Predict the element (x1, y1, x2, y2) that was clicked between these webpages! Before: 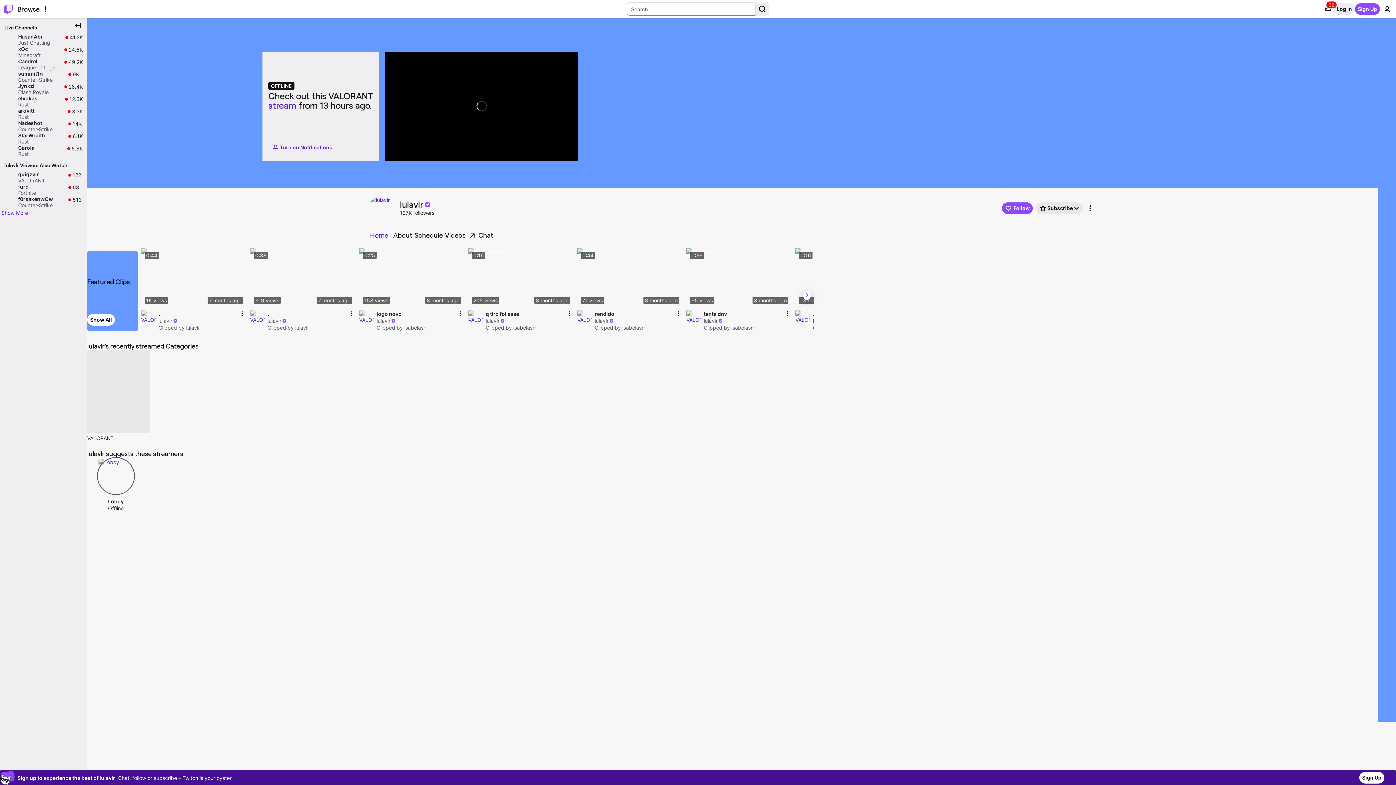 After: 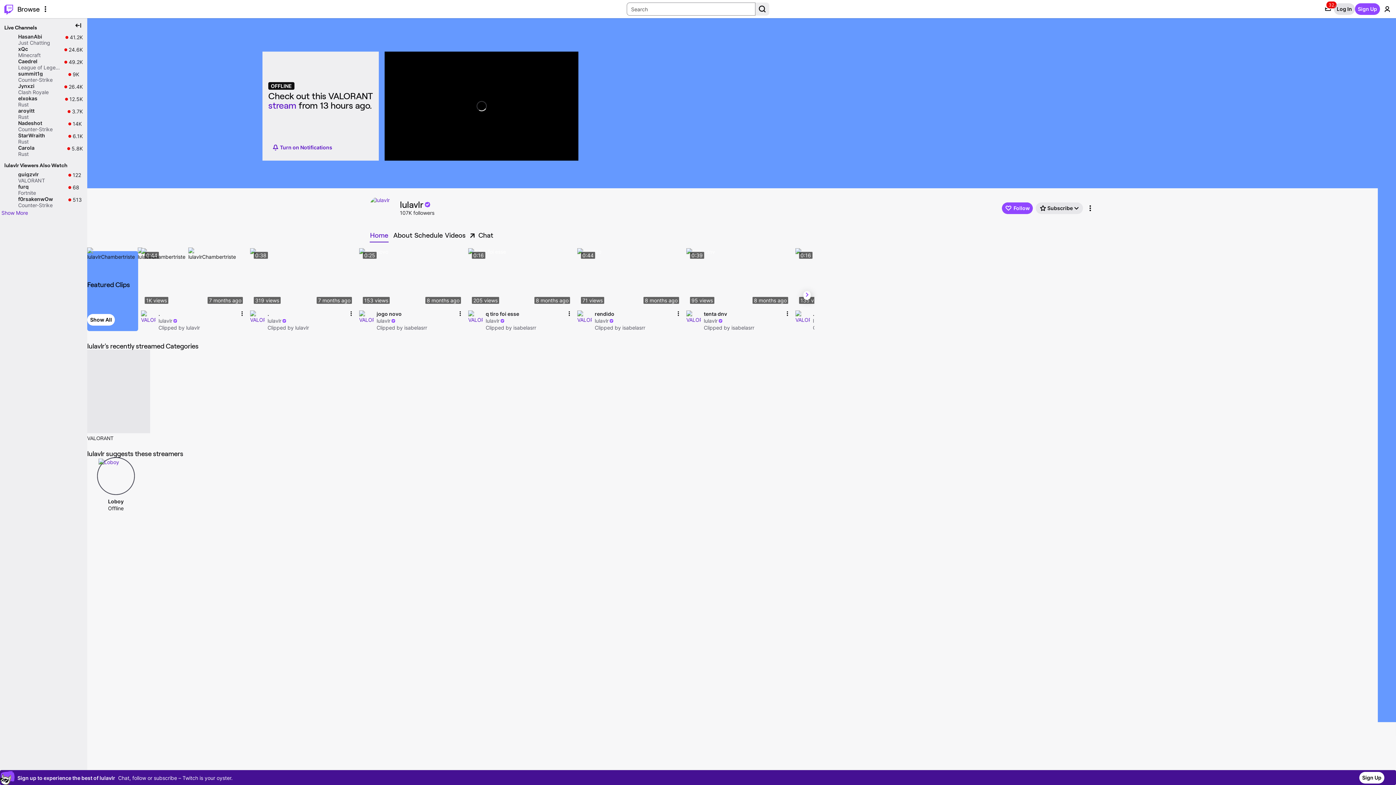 Action: bbox: (1334, 3, 1355, 14) label: Log In